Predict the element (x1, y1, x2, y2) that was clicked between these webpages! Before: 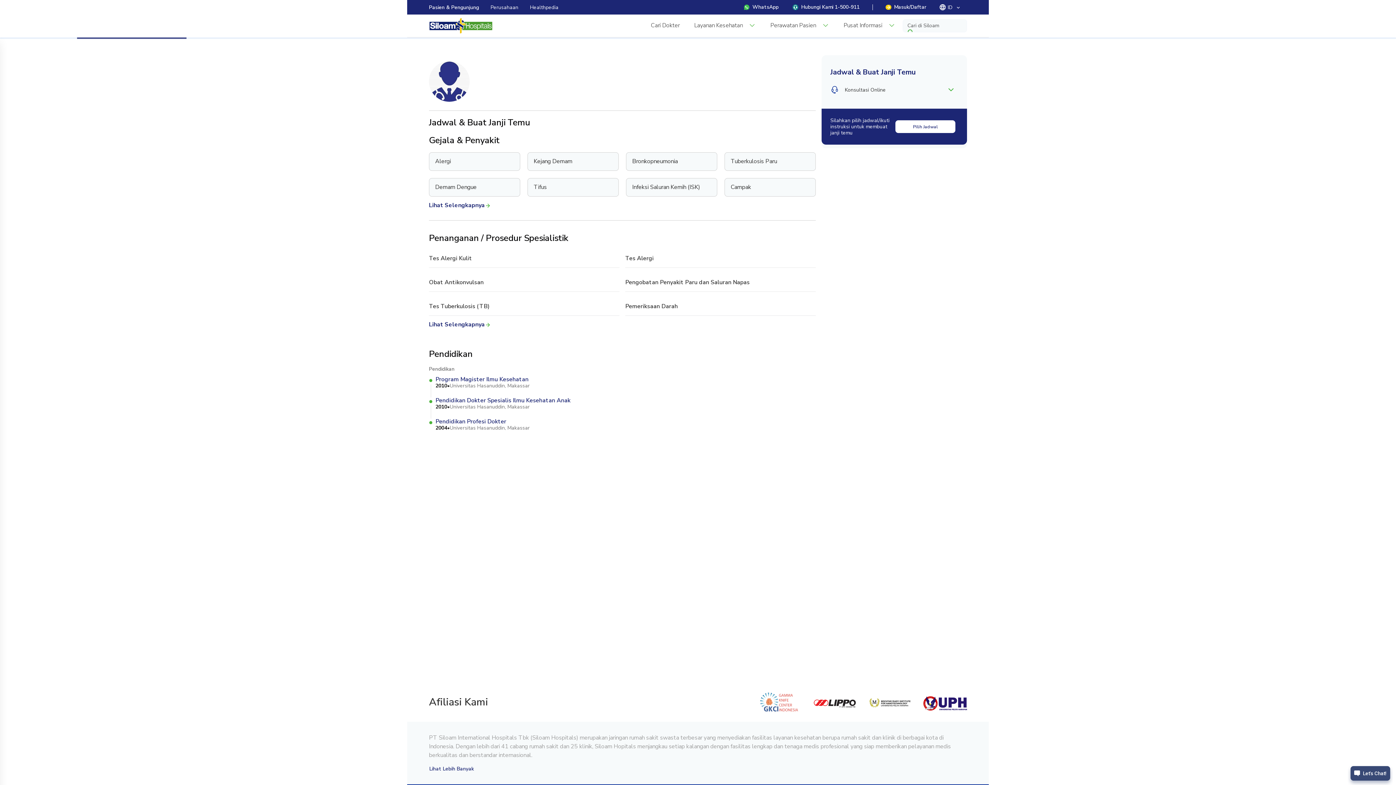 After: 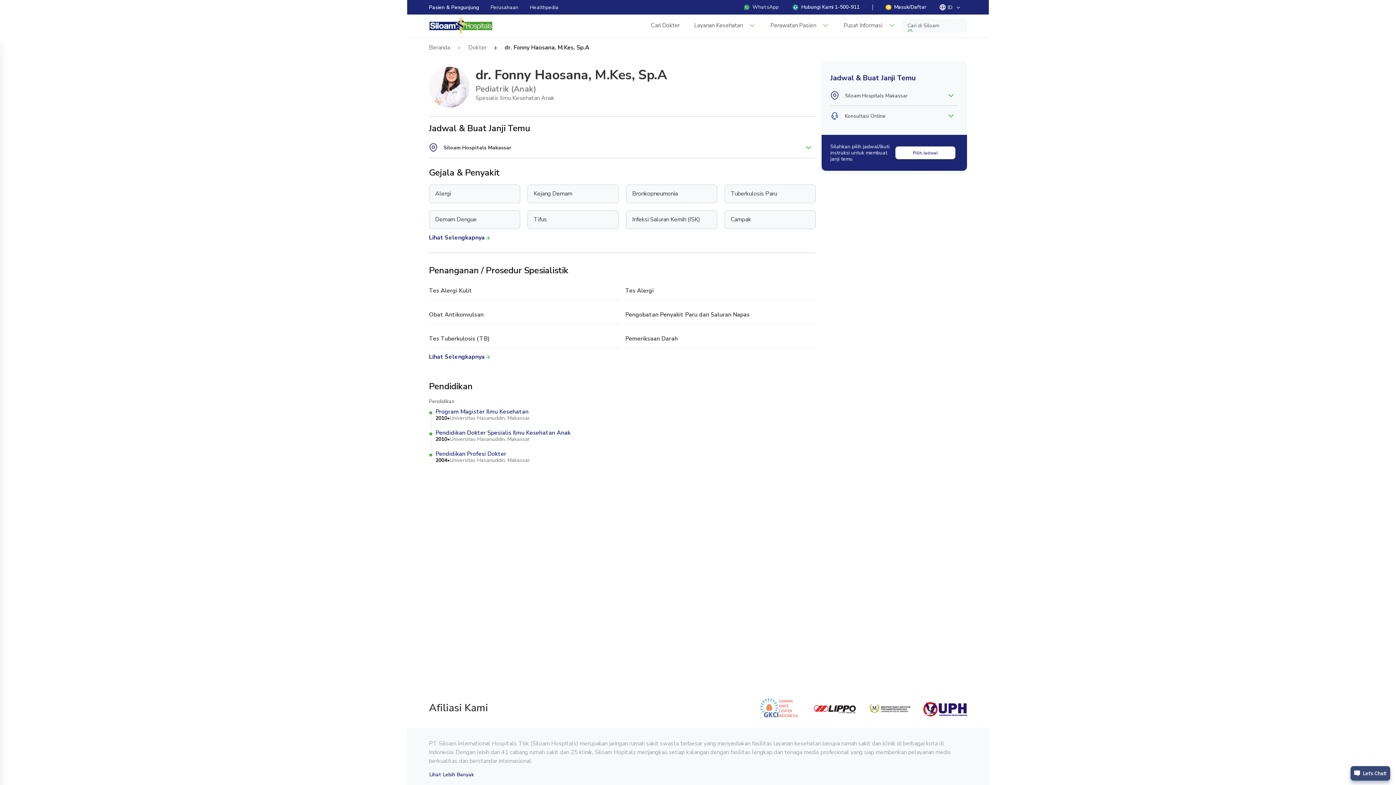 Action: bbox: (736, 0, 785, 14) label: WhatsApp